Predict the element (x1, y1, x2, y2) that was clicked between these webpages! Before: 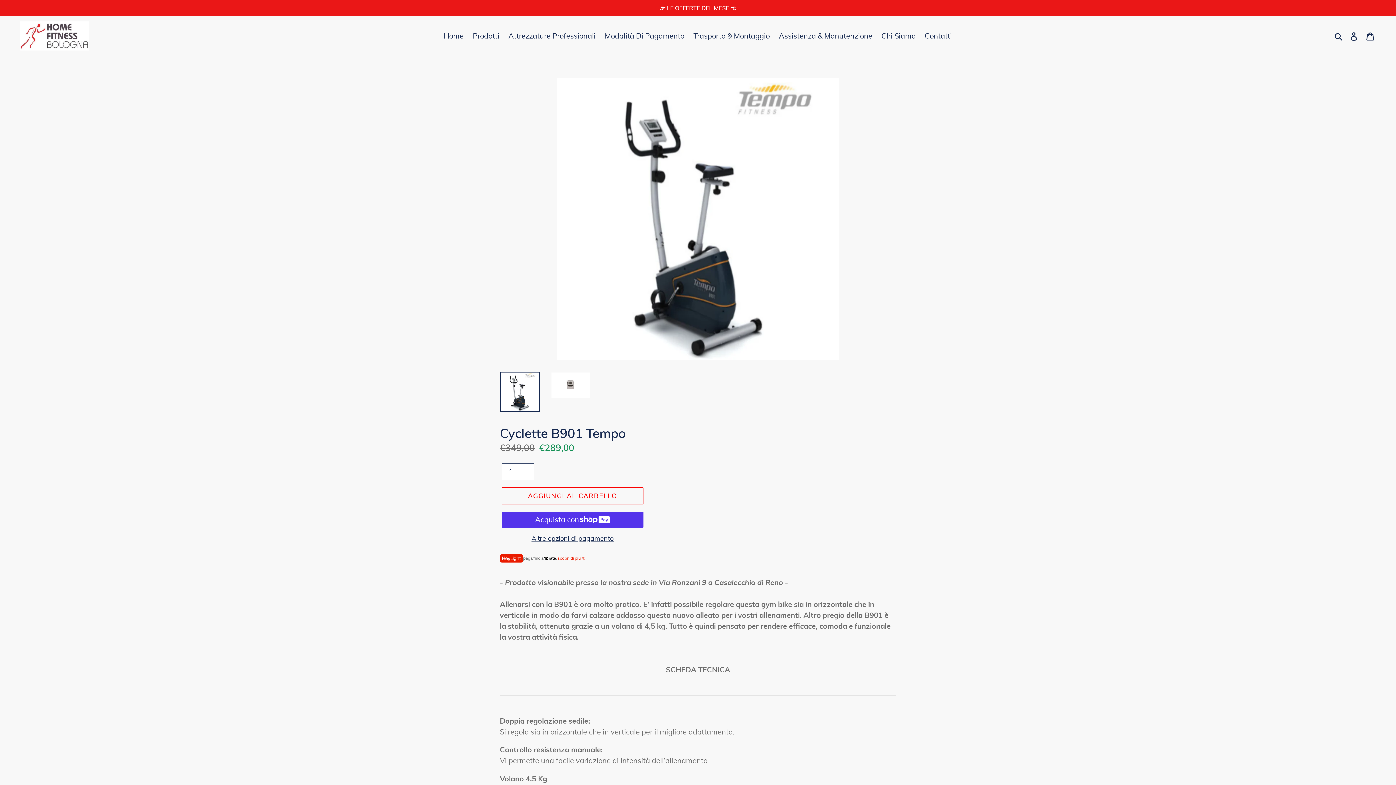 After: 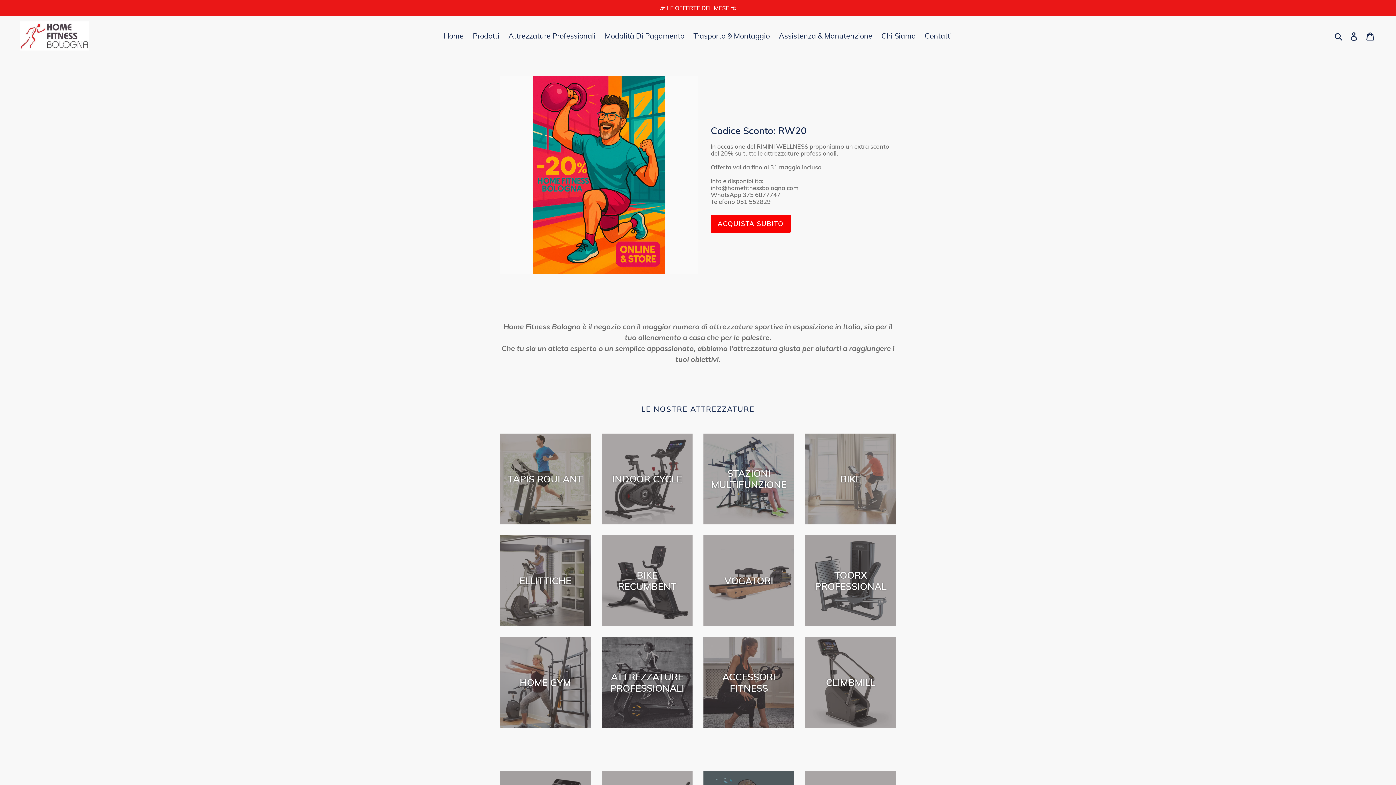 Action: bbox: (20, 21, 89, 50)